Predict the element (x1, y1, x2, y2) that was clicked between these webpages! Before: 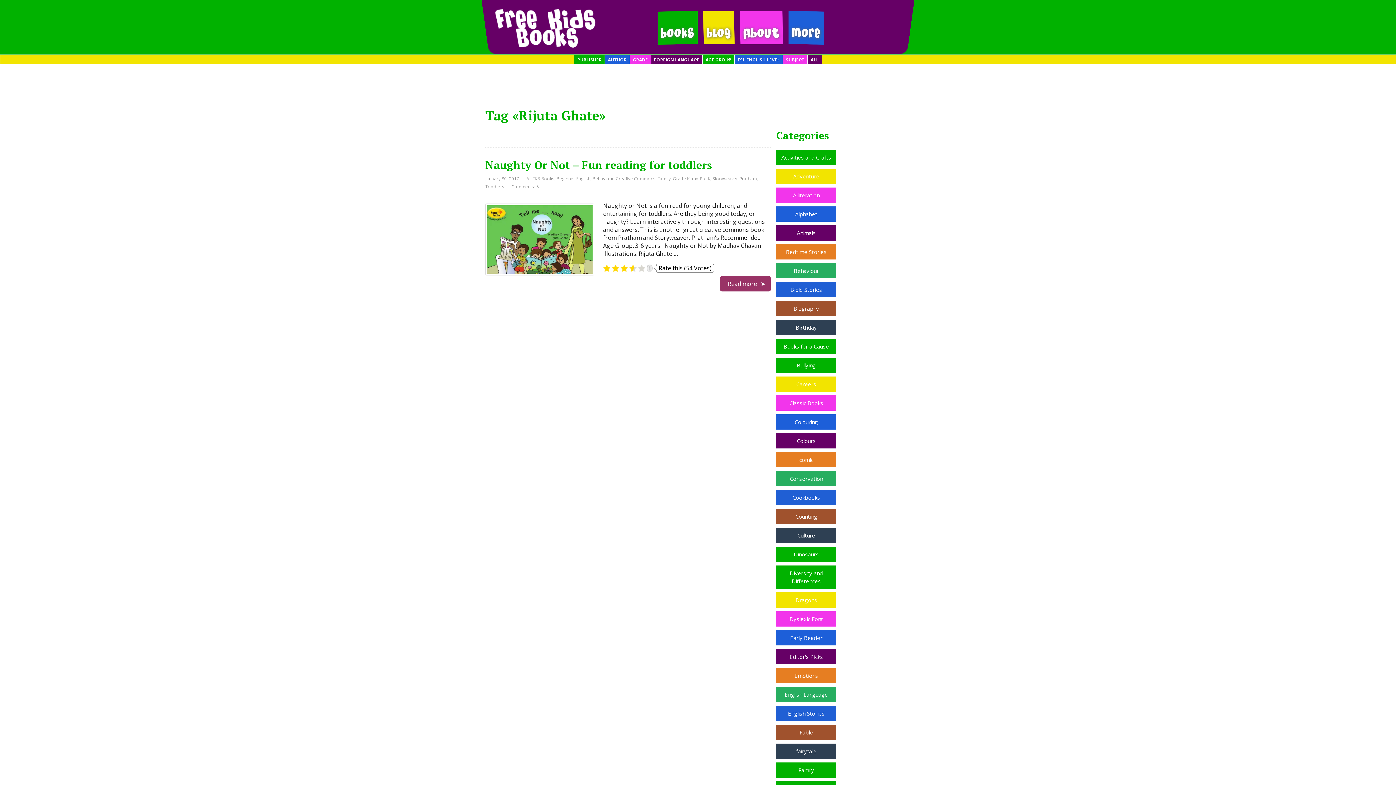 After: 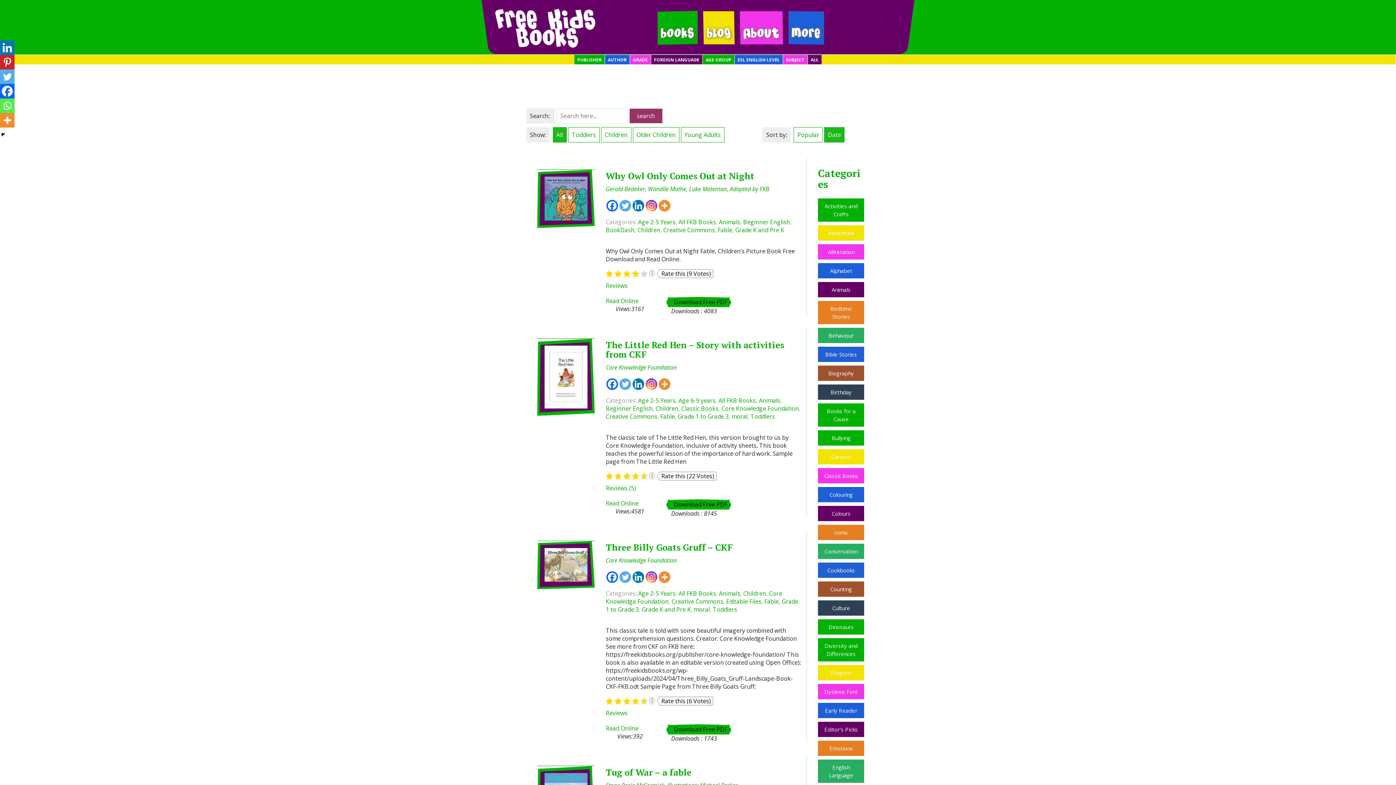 Action: label: Fable bbox: (799, 729, 813, 736)